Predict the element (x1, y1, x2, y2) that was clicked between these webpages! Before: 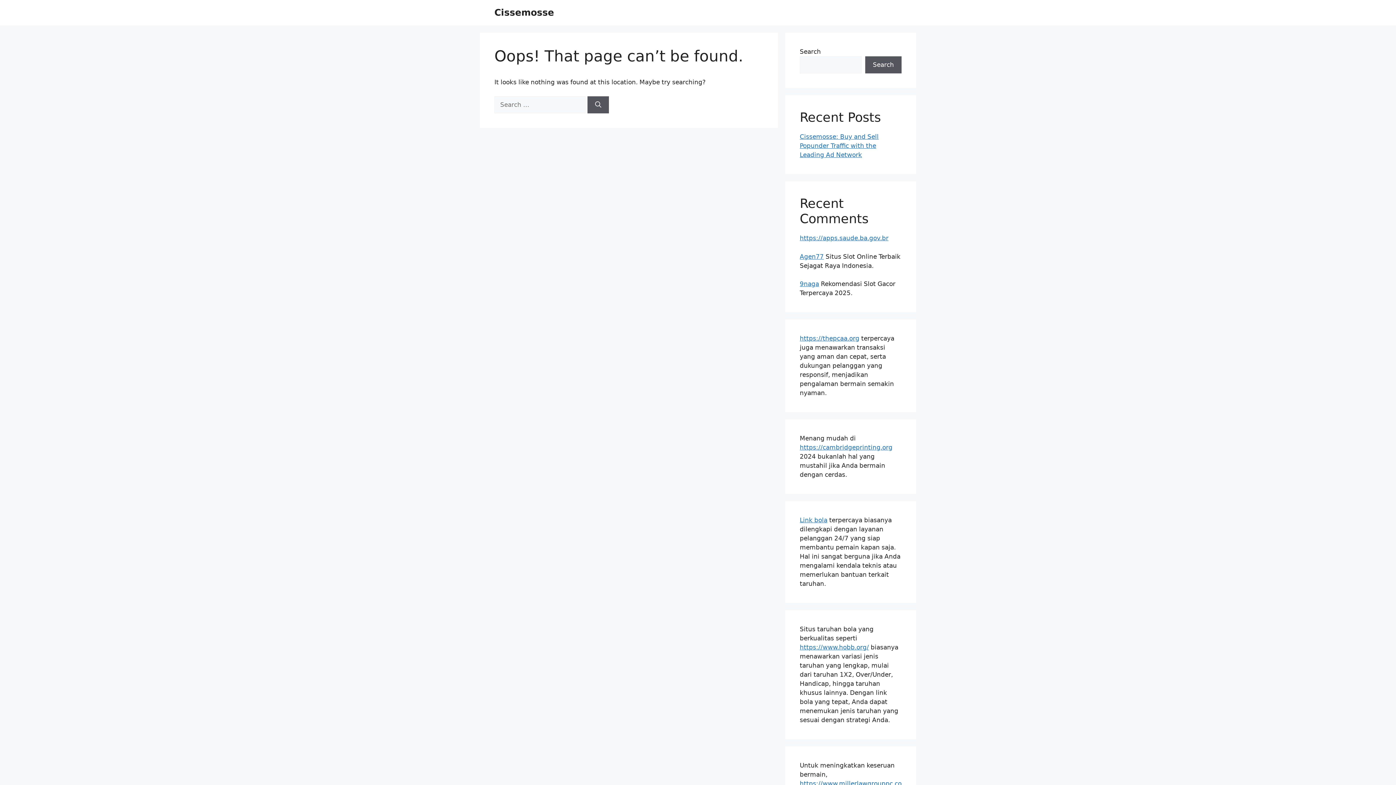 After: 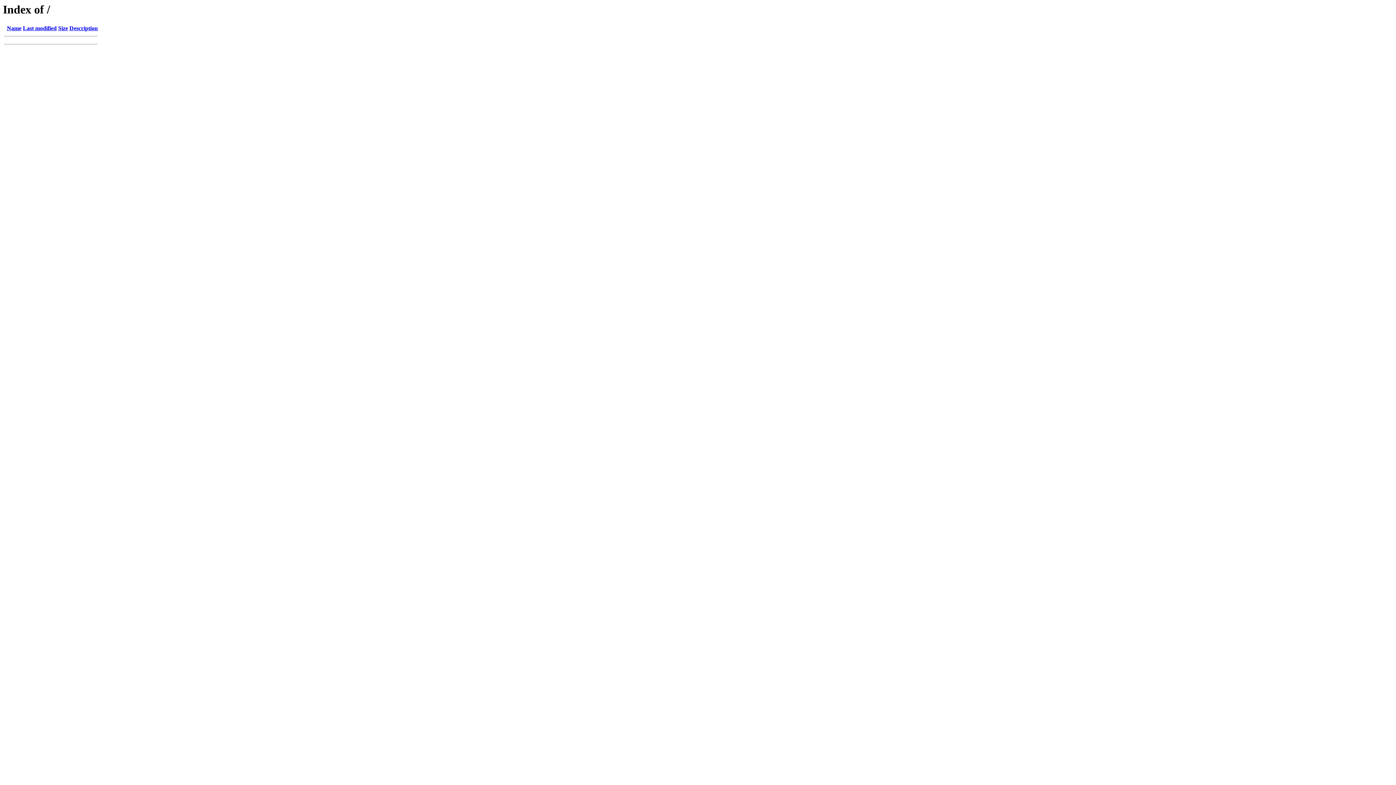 Action: bbox: (837, 644, 869, 651) label: .hobb.org/